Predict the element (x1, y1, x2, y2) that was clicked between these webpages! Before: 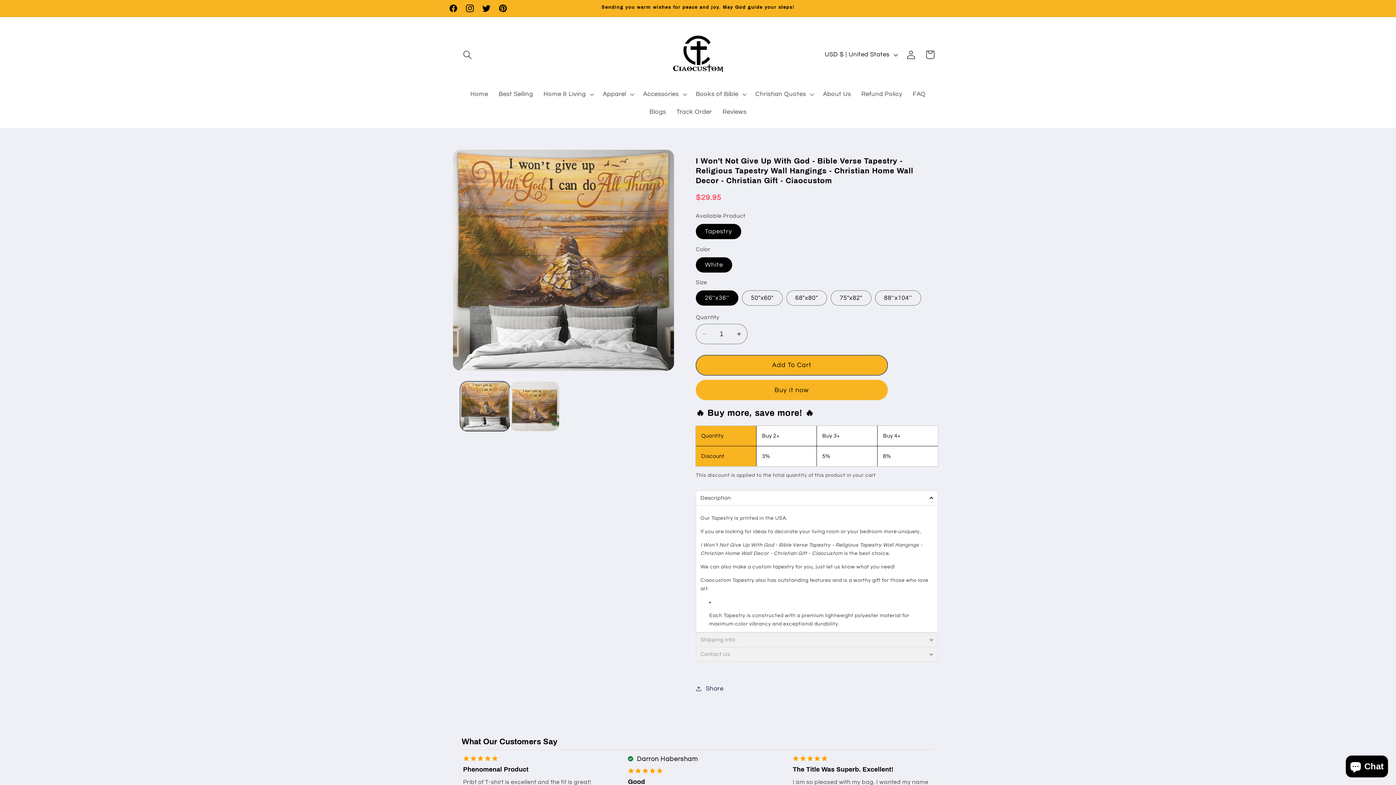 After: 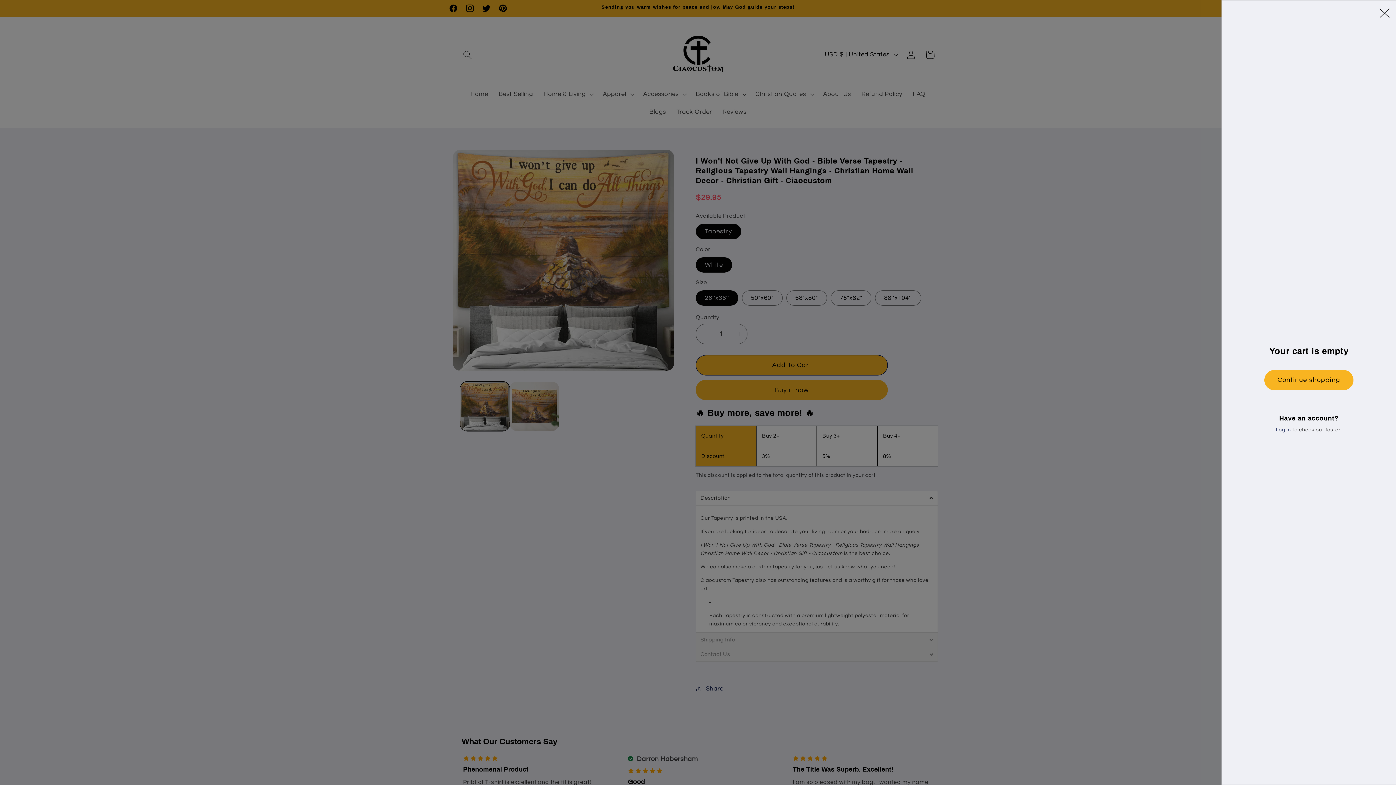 Action: bbox: (920, 45, 939, 64) label: Cart